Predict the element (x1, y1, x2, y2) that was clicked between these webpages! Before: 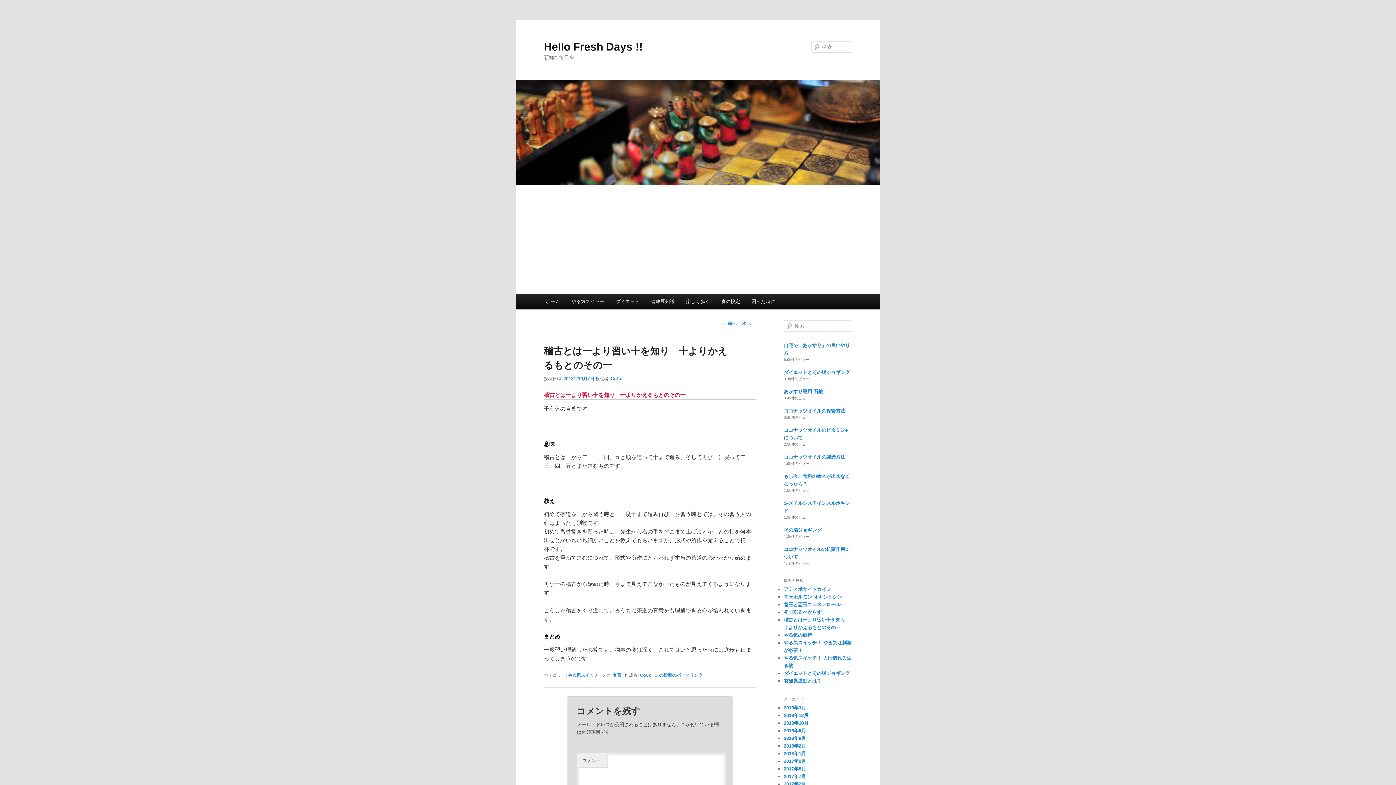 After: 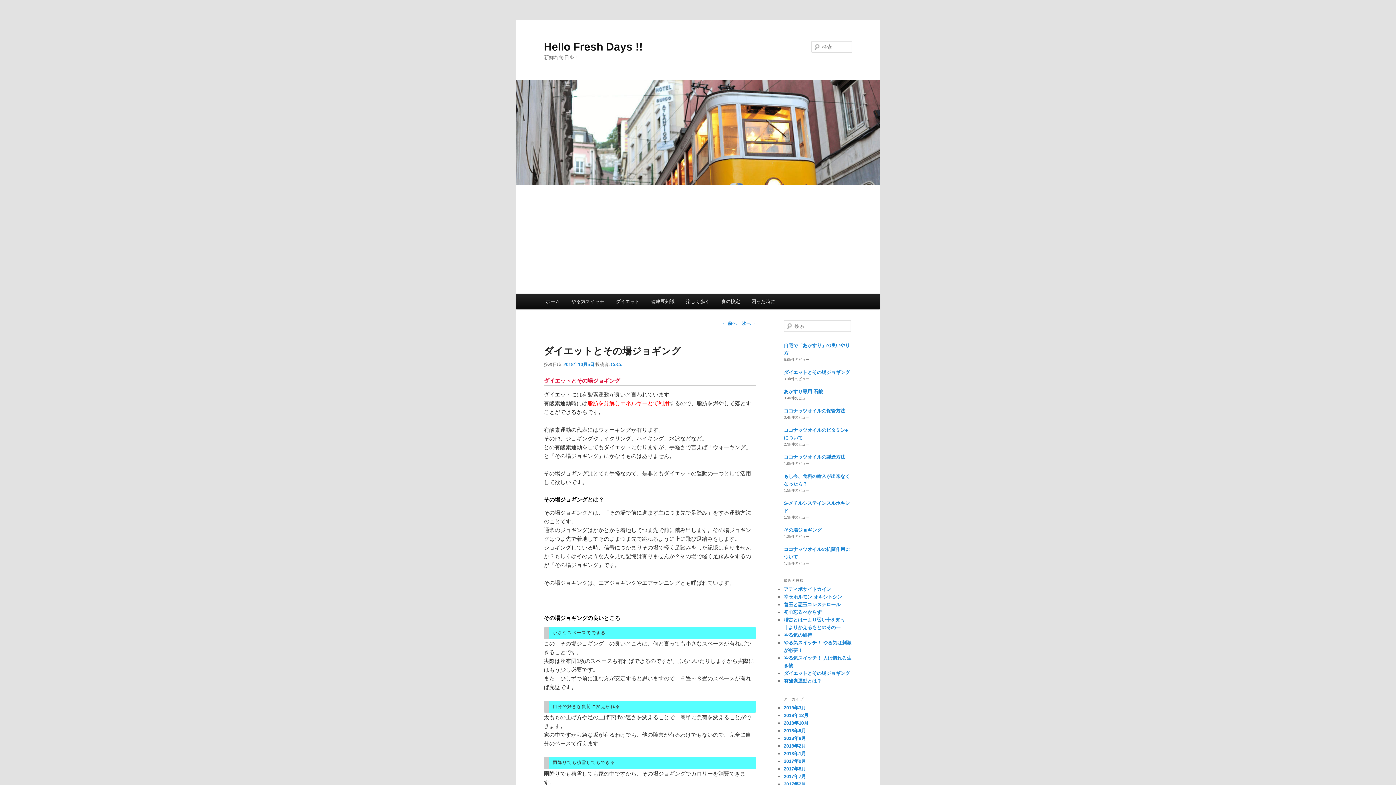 Action: bbox: (784, 670, 850, 676) label: ダイエットとその場ジョギング